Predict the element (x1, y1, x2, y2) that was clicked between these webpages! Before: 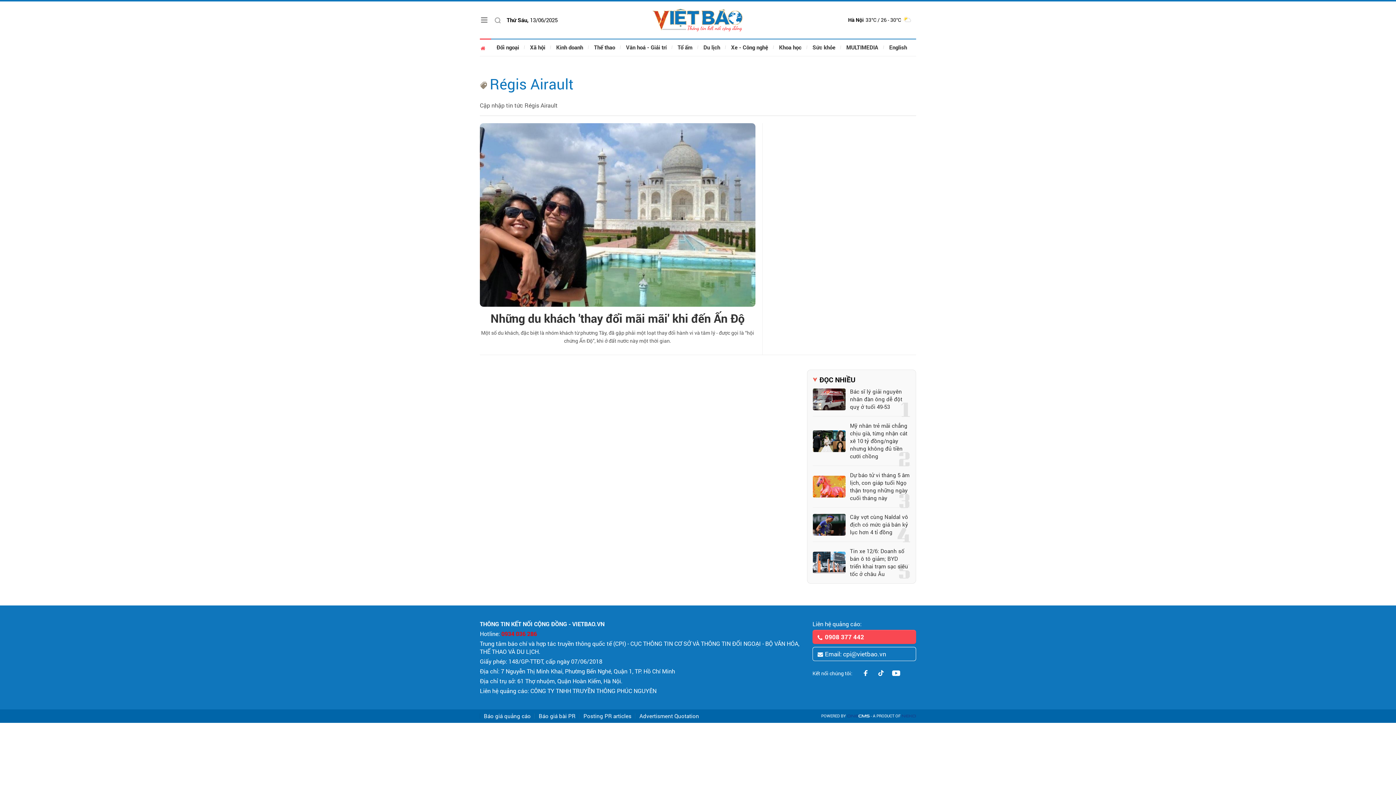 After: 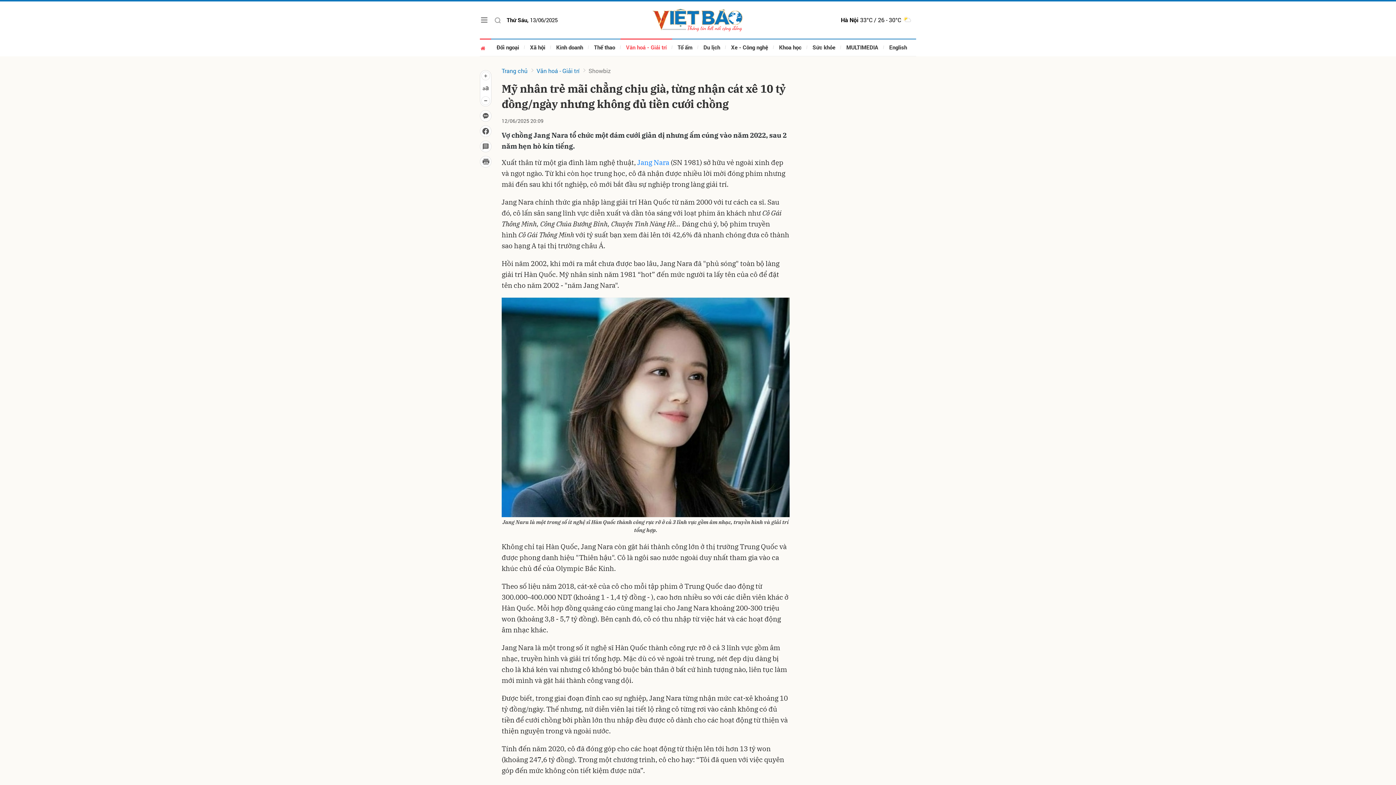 Action: bbox: (813, 430, 845, 452)